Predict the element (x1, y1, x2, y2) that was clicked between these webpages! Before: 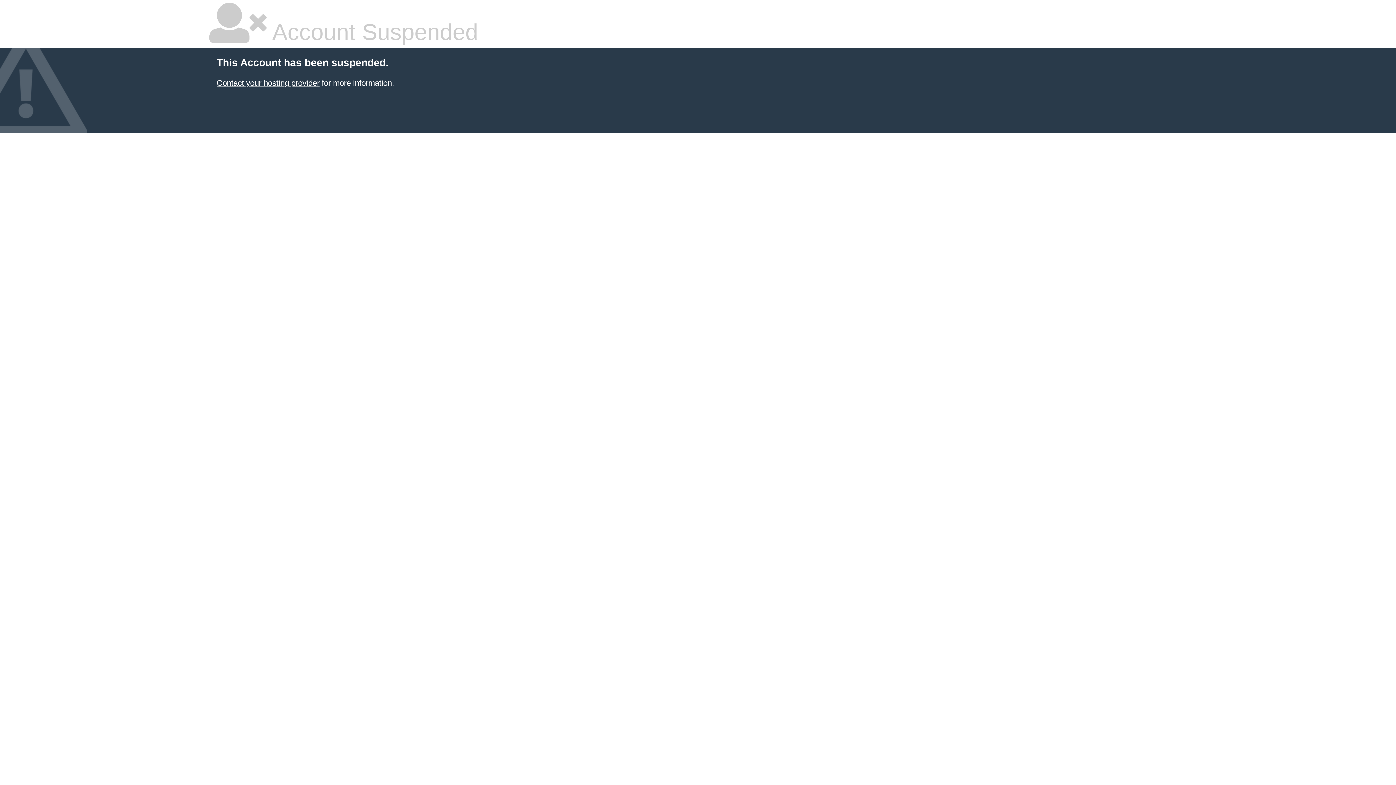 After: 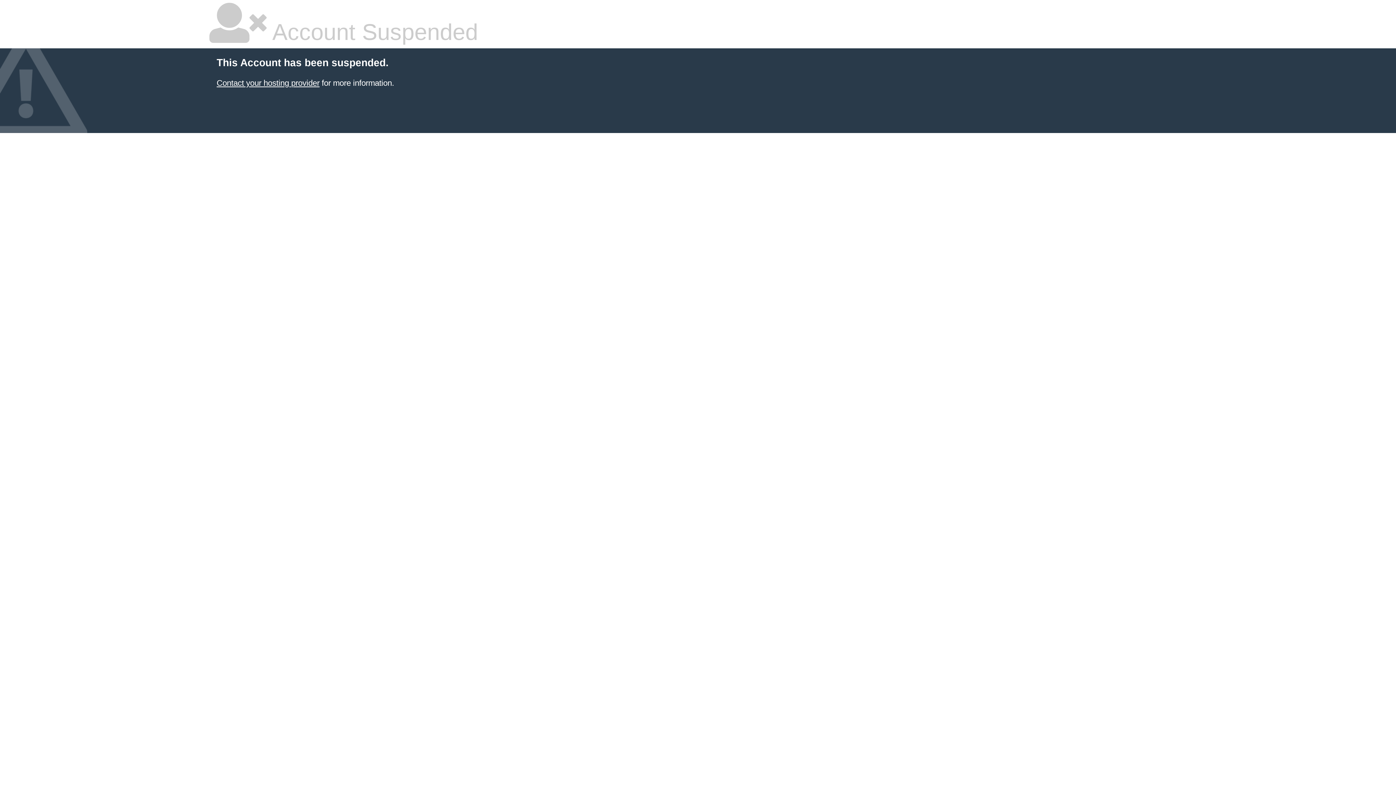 Action: label: Contact your hosting provider bbox: (216, 78, 319, 87)